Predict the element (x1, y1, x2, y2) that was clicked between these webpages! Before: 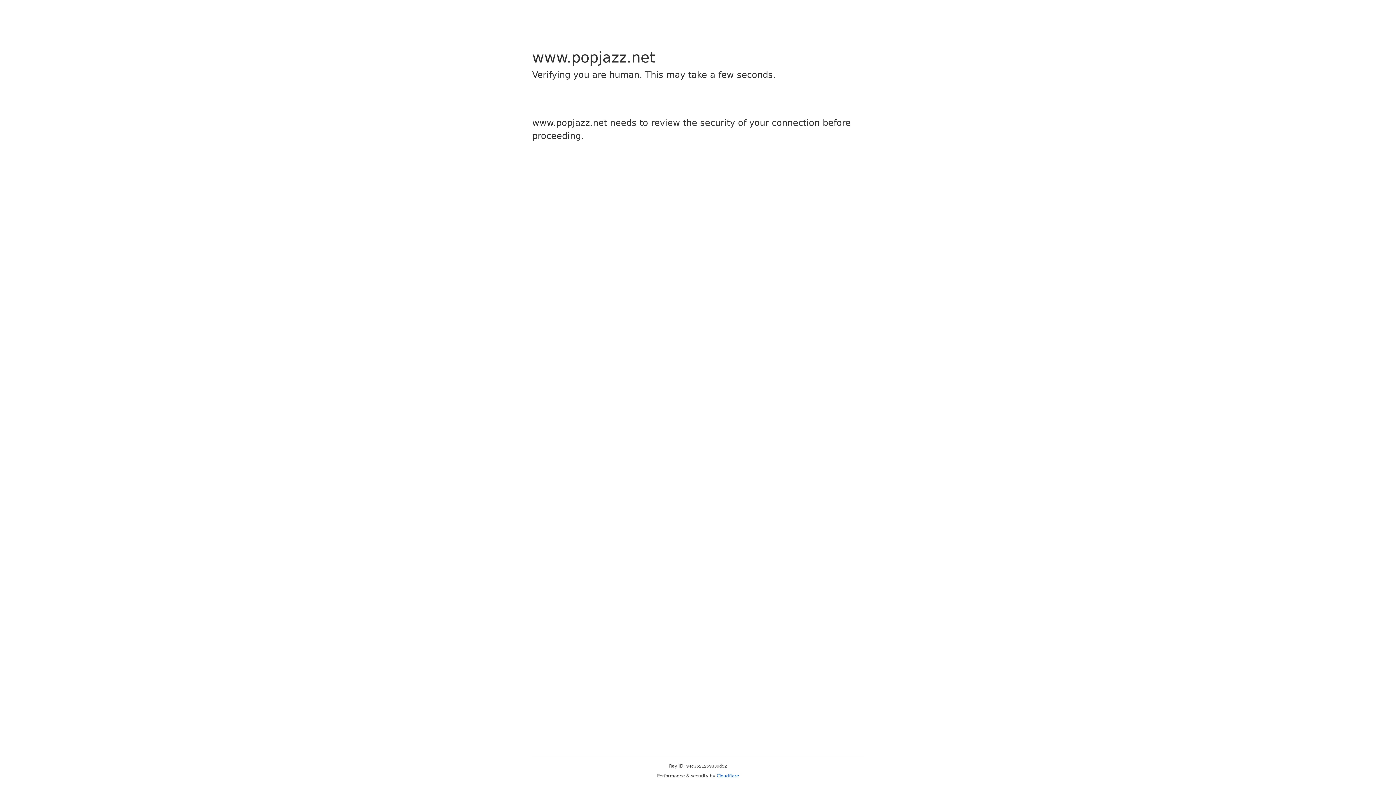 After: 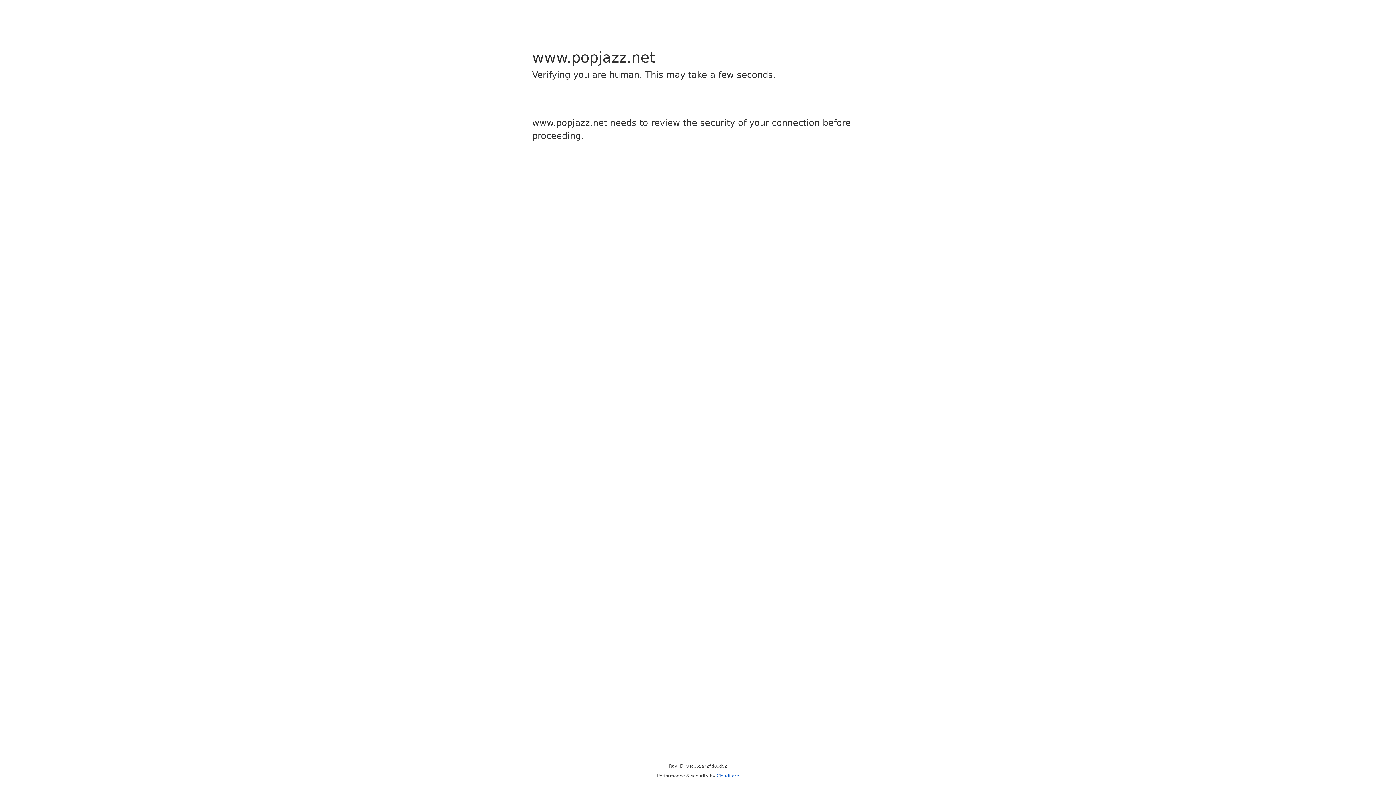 Action: bbox: (716, 773, 739, 778) label: Cloudflare